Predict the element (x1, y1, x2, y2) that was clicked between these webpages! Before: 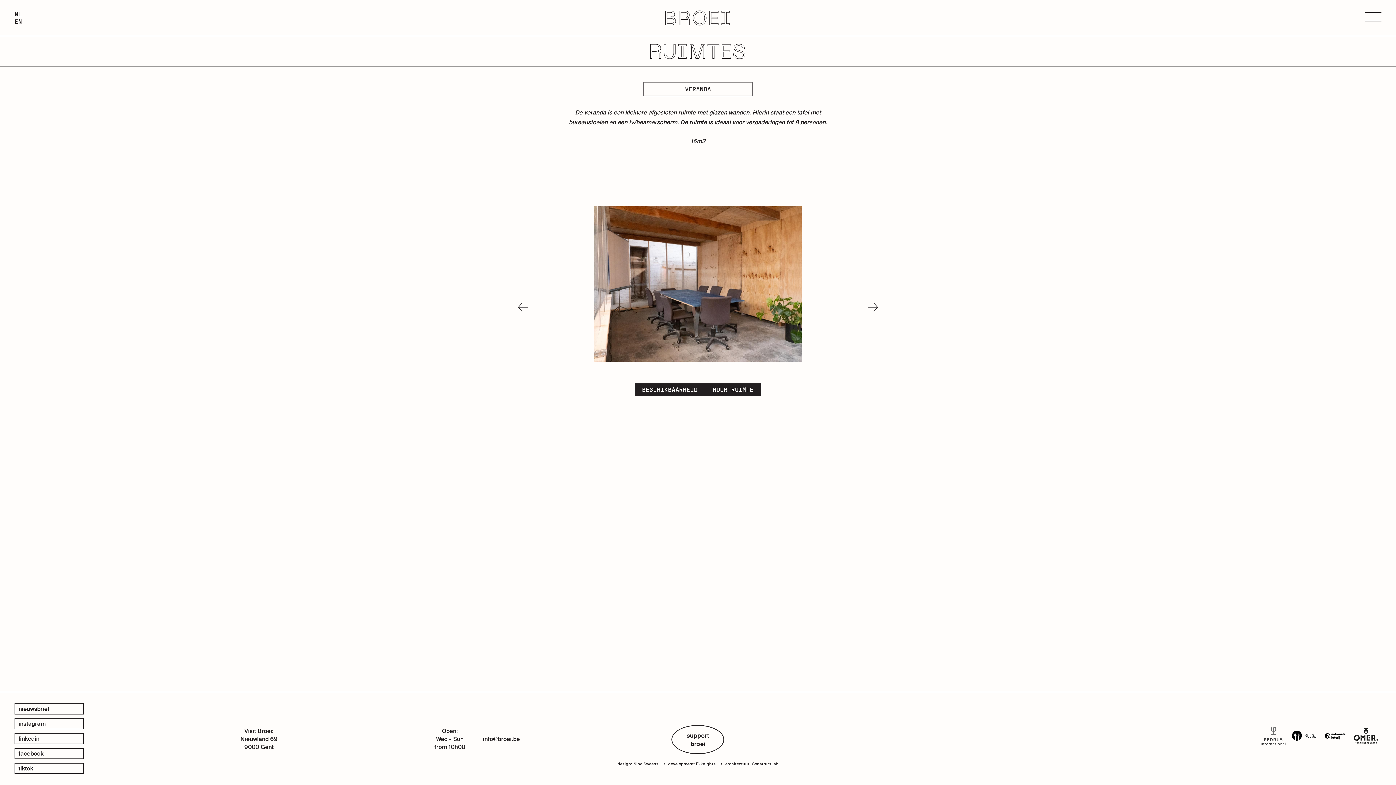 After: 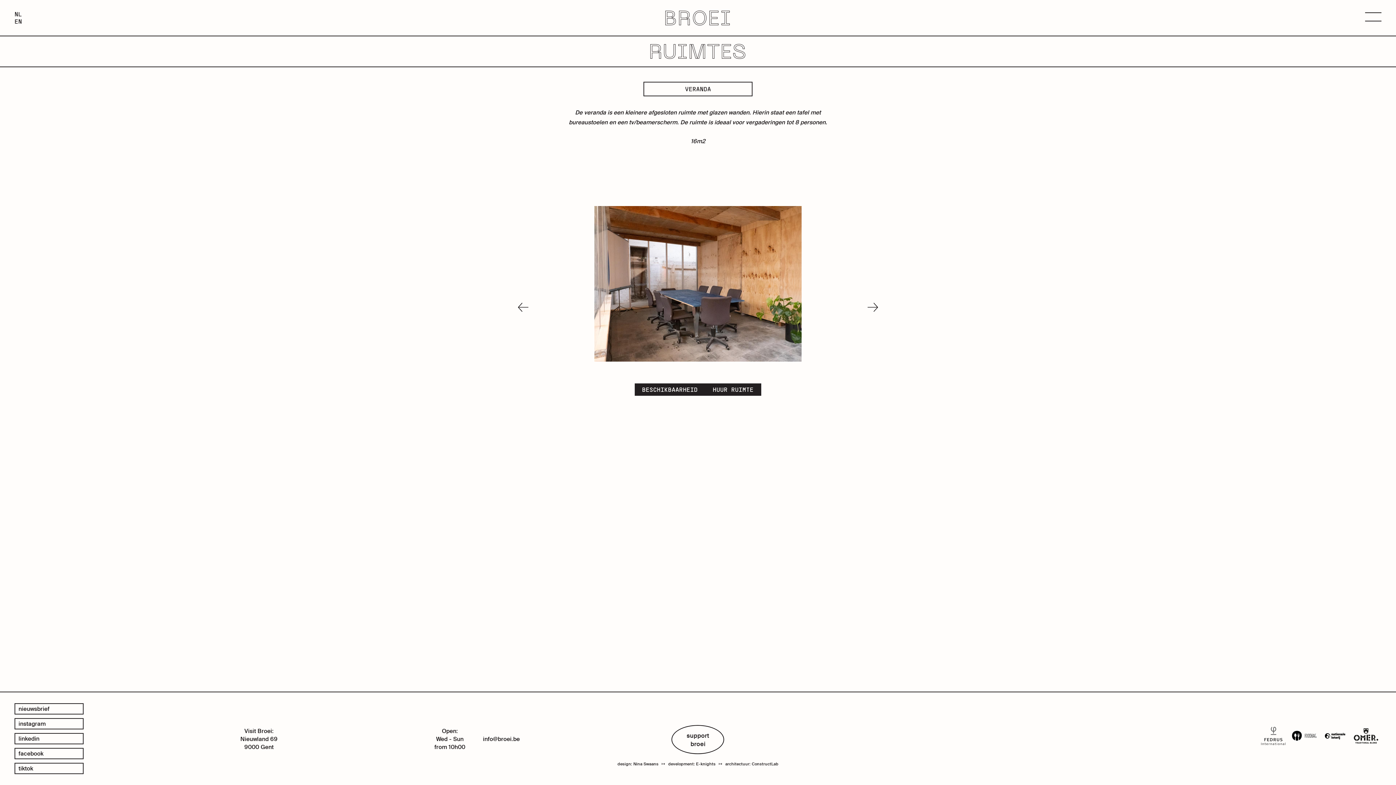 Action: bbox: (1289, 729, 1319, 743)